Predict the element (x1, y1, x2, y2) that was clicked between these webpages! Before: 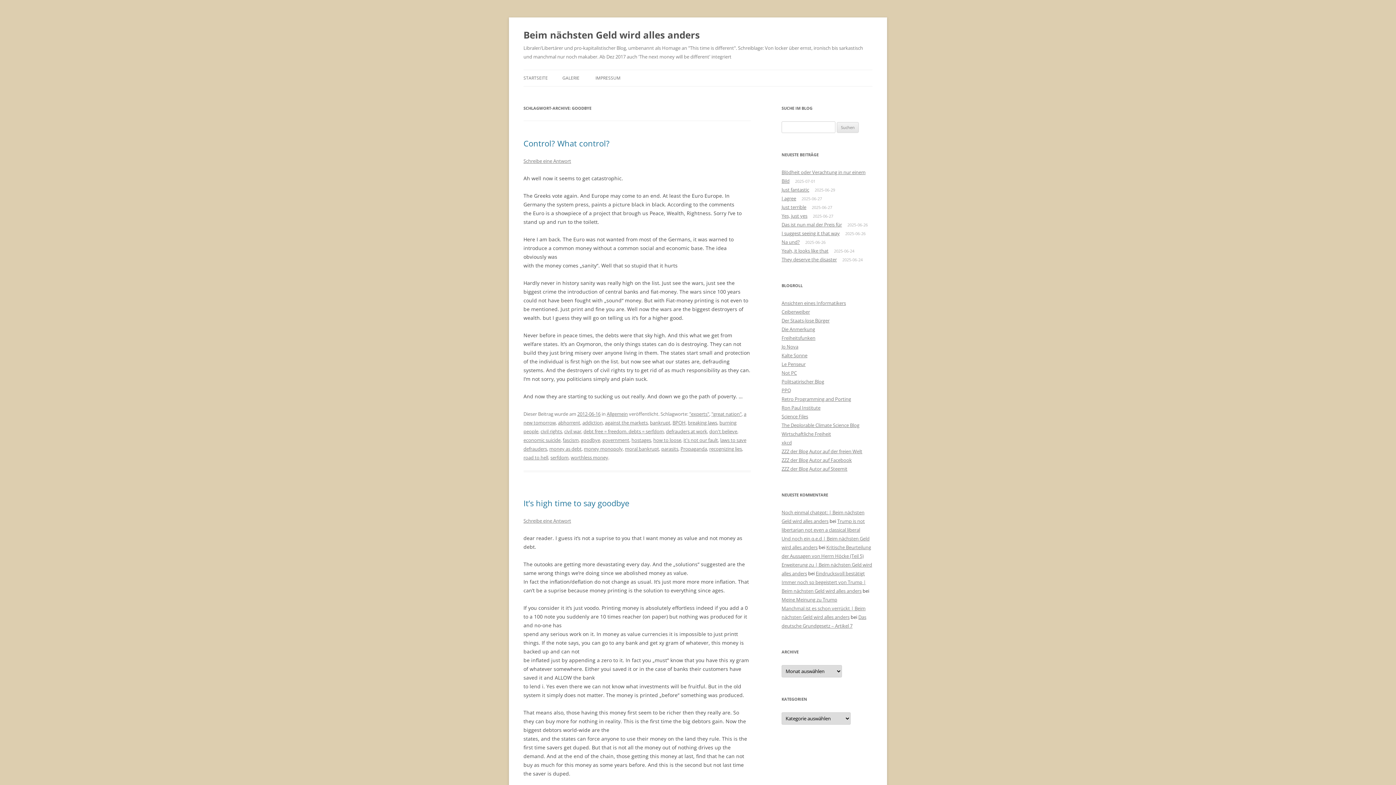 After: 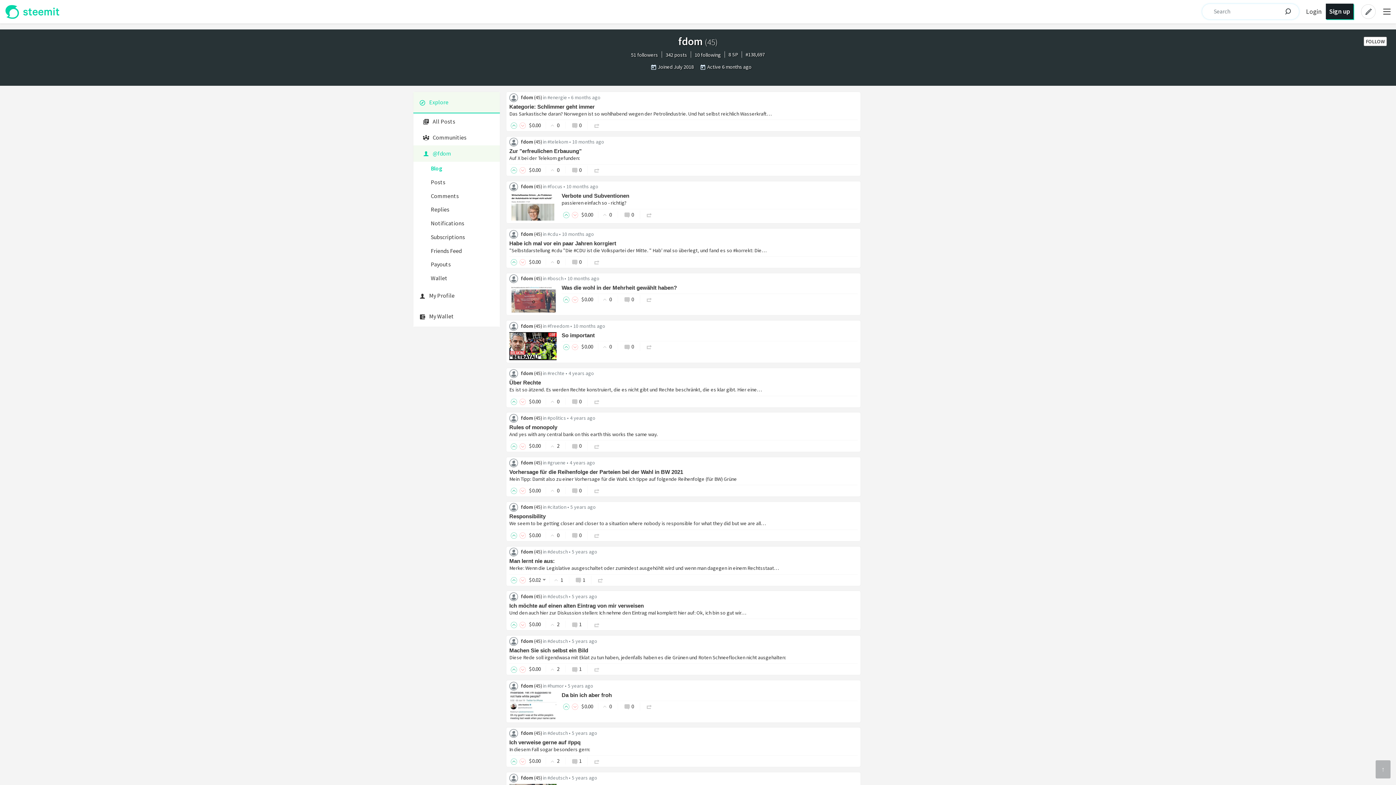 Action: label: ZZZ der Blog Autor auf Steemit bbox: (781, 465, 847, 472)